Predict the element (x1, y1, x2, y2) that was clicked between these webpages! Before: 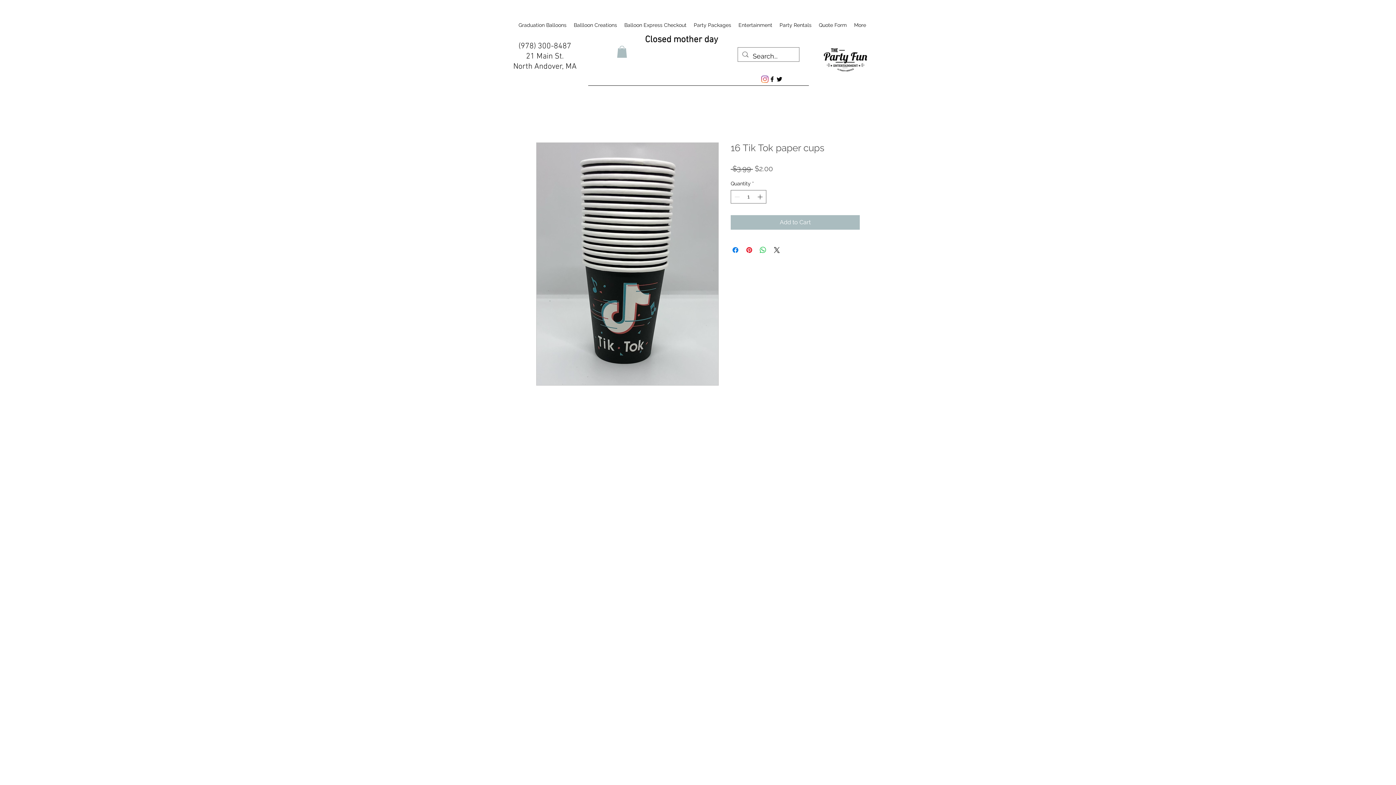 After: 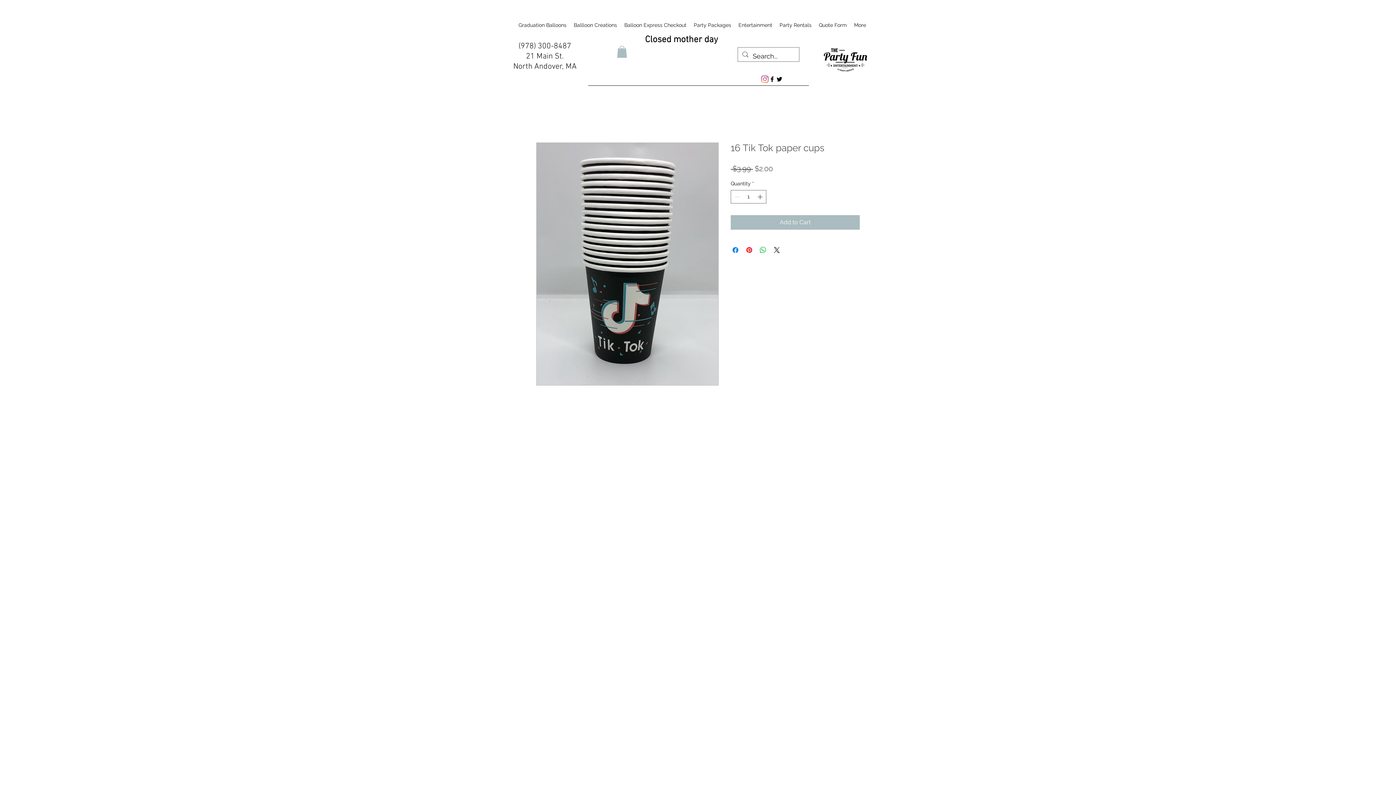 Action: bbox: (617, 45, 627, 57)